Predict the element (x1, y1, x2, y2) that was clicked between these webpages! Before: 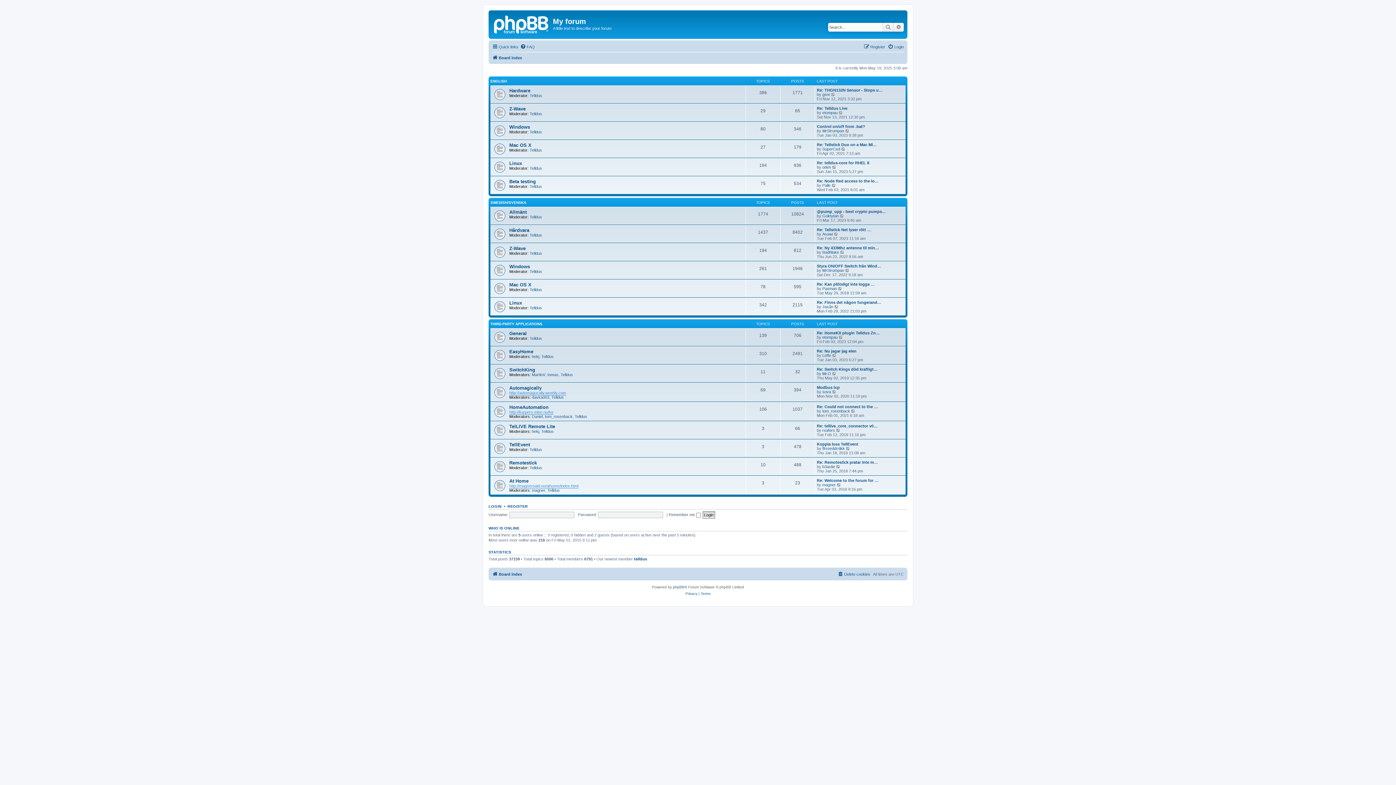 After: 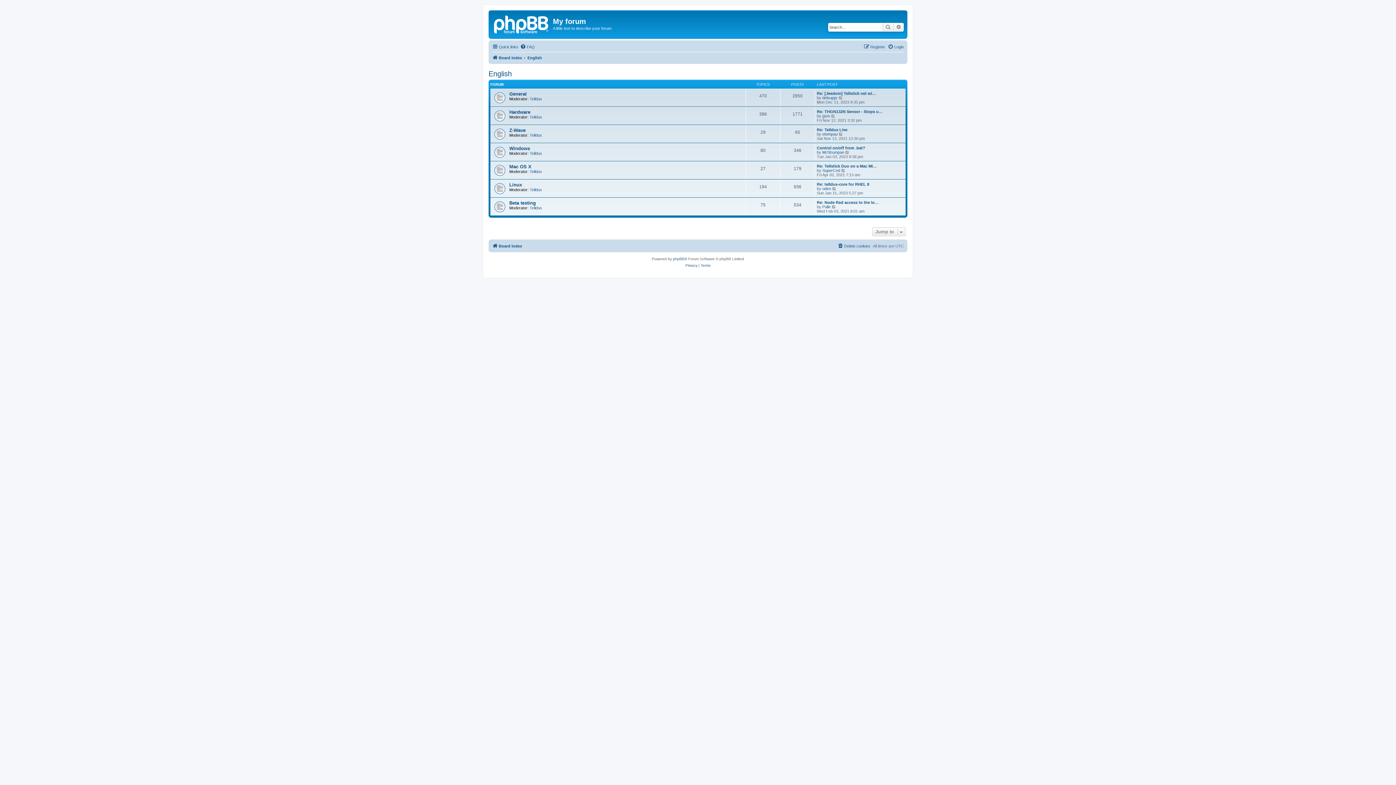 Action: label: ENGLISH bbox: (490, 79, 506, 83)